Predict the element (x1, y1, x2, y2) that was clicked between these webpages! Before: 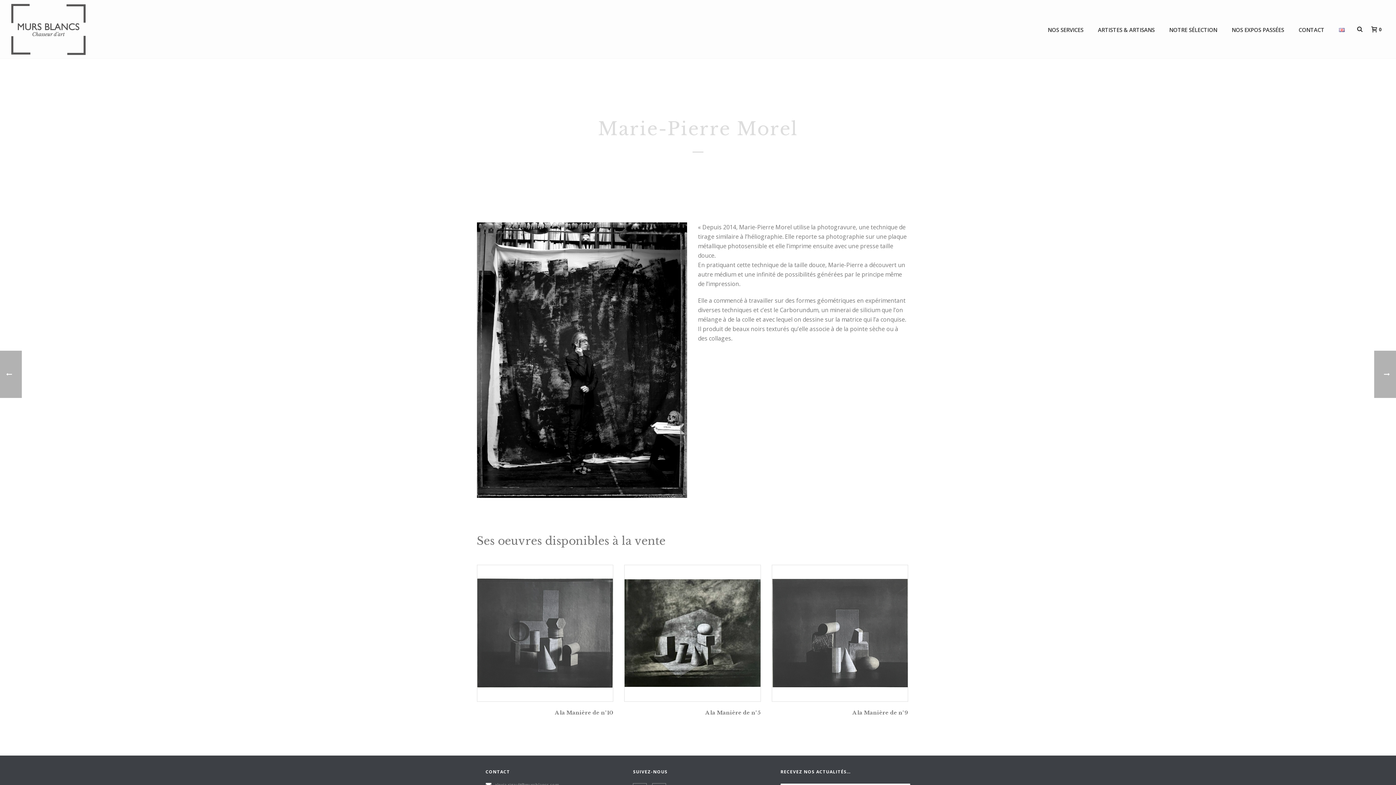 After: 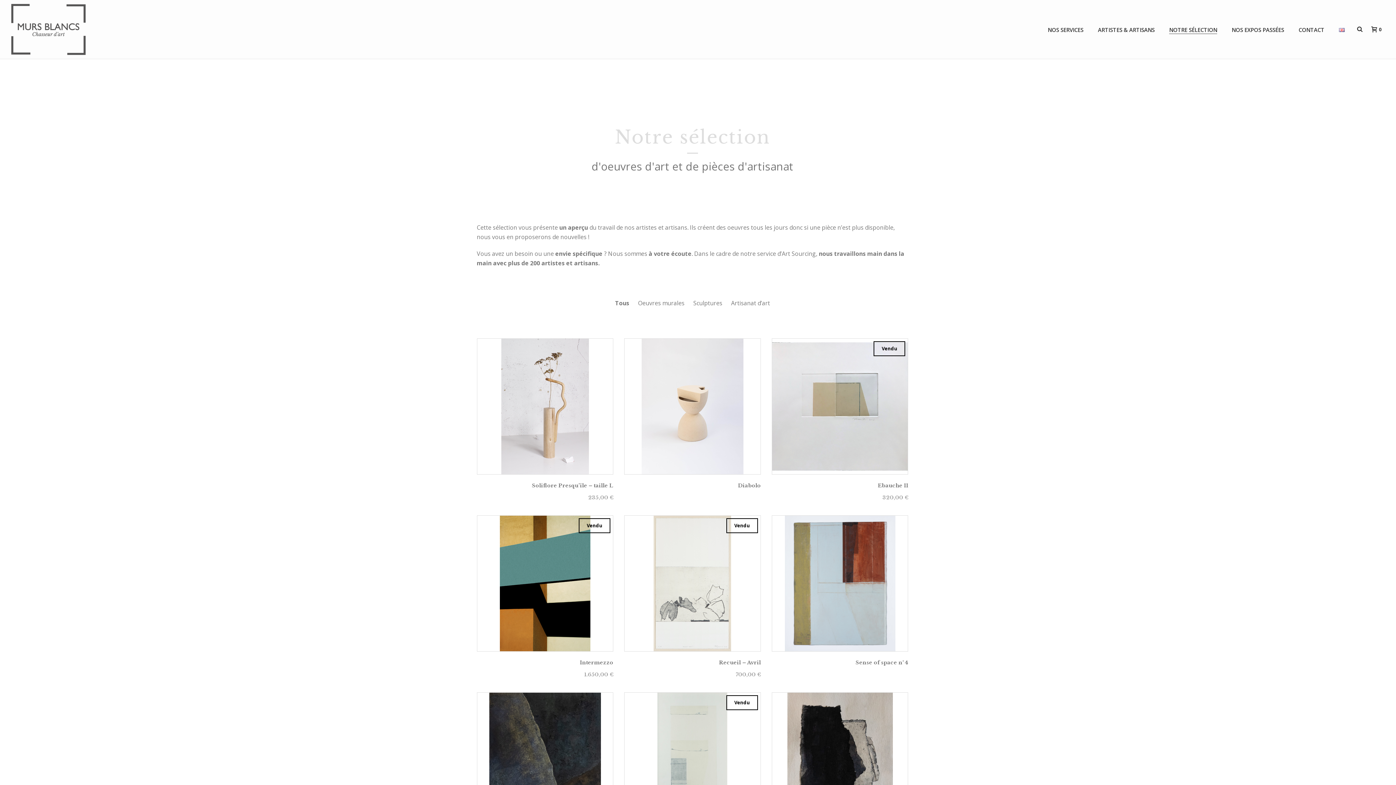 Action: bbox: (1162, 25, 1224, 34) label: NOTRE SÉLECTION